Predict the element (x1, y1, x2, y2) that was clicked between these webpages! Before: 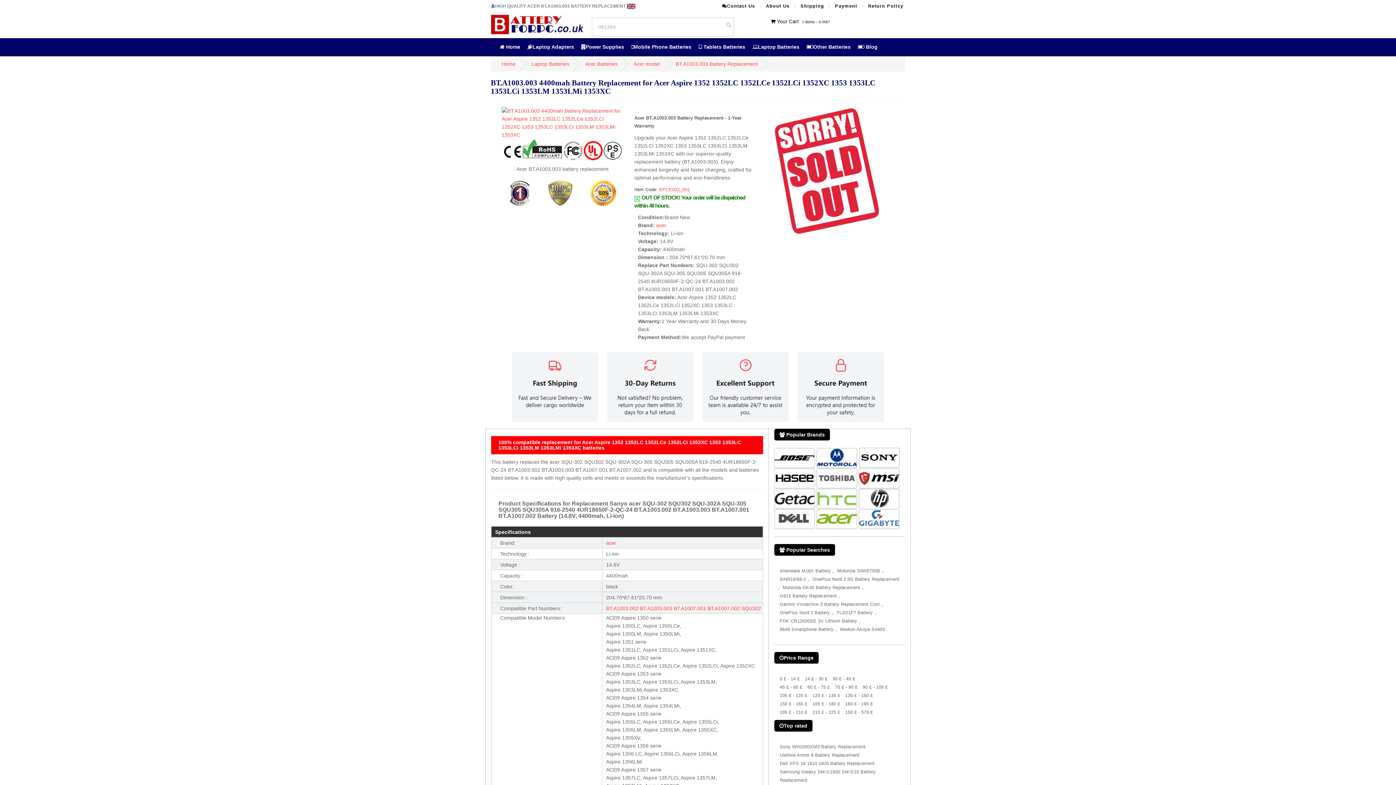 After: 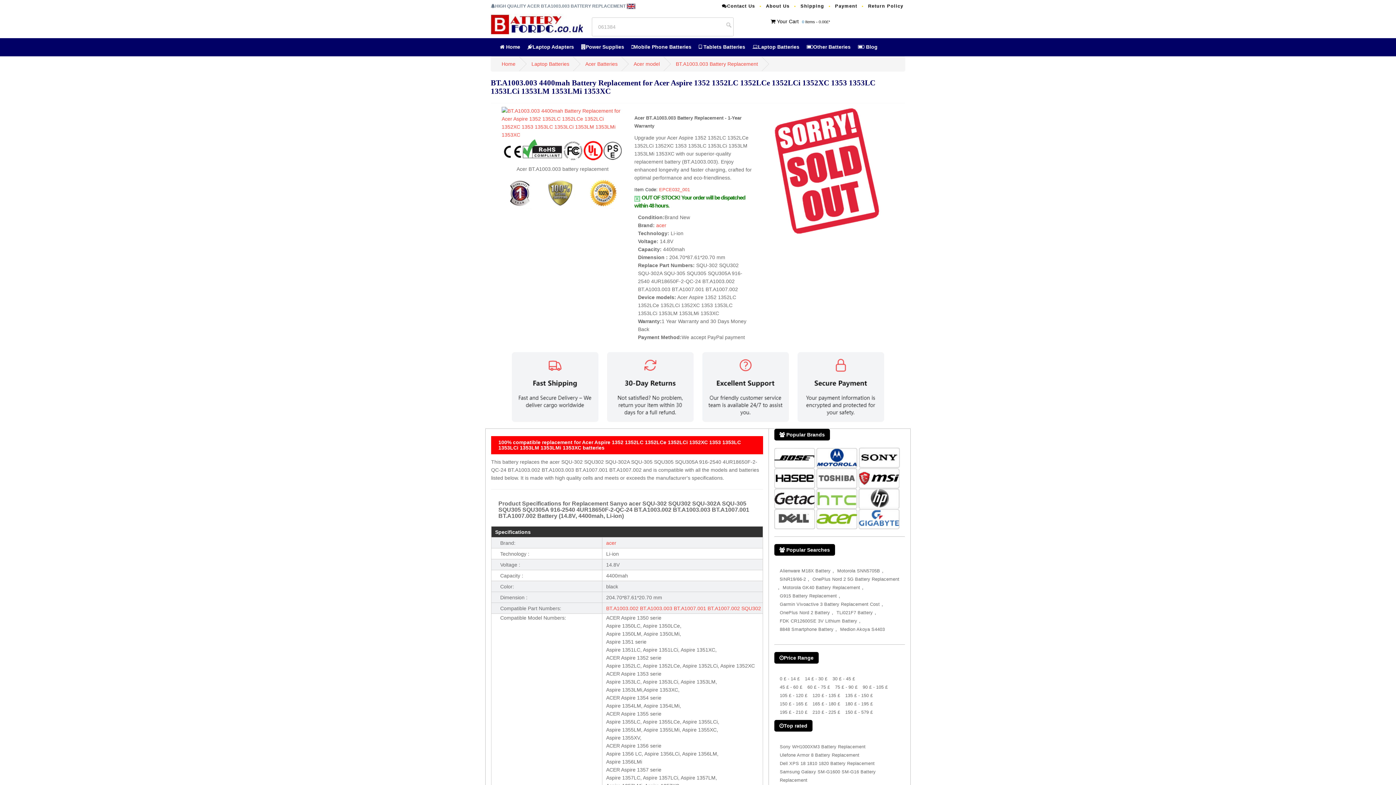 Action: label: Contact Us bbox: (722, 2, 755, 10)